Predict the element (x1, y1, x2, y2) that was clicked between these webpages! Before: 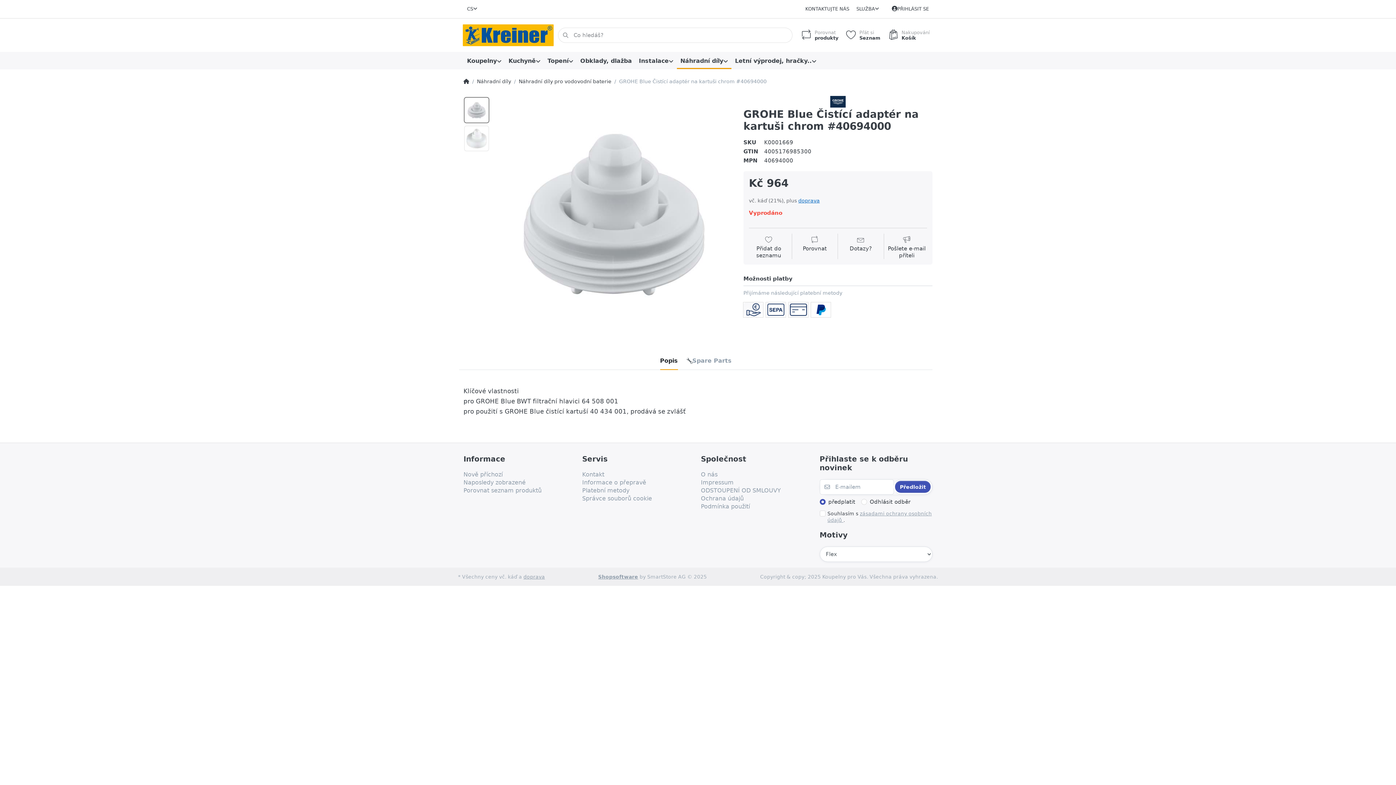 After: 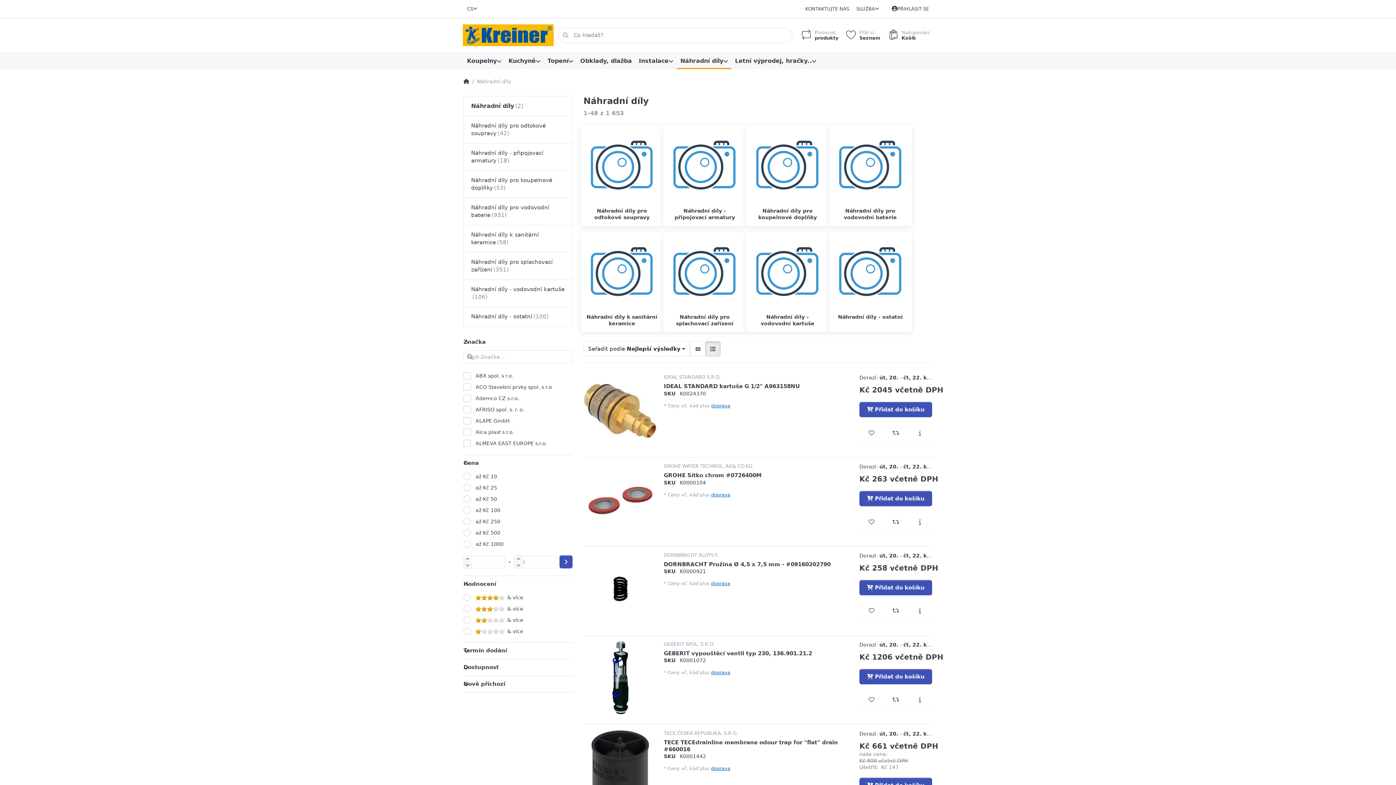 Action: label: Náhradní díly bbox: (677, 52, 731, 69)